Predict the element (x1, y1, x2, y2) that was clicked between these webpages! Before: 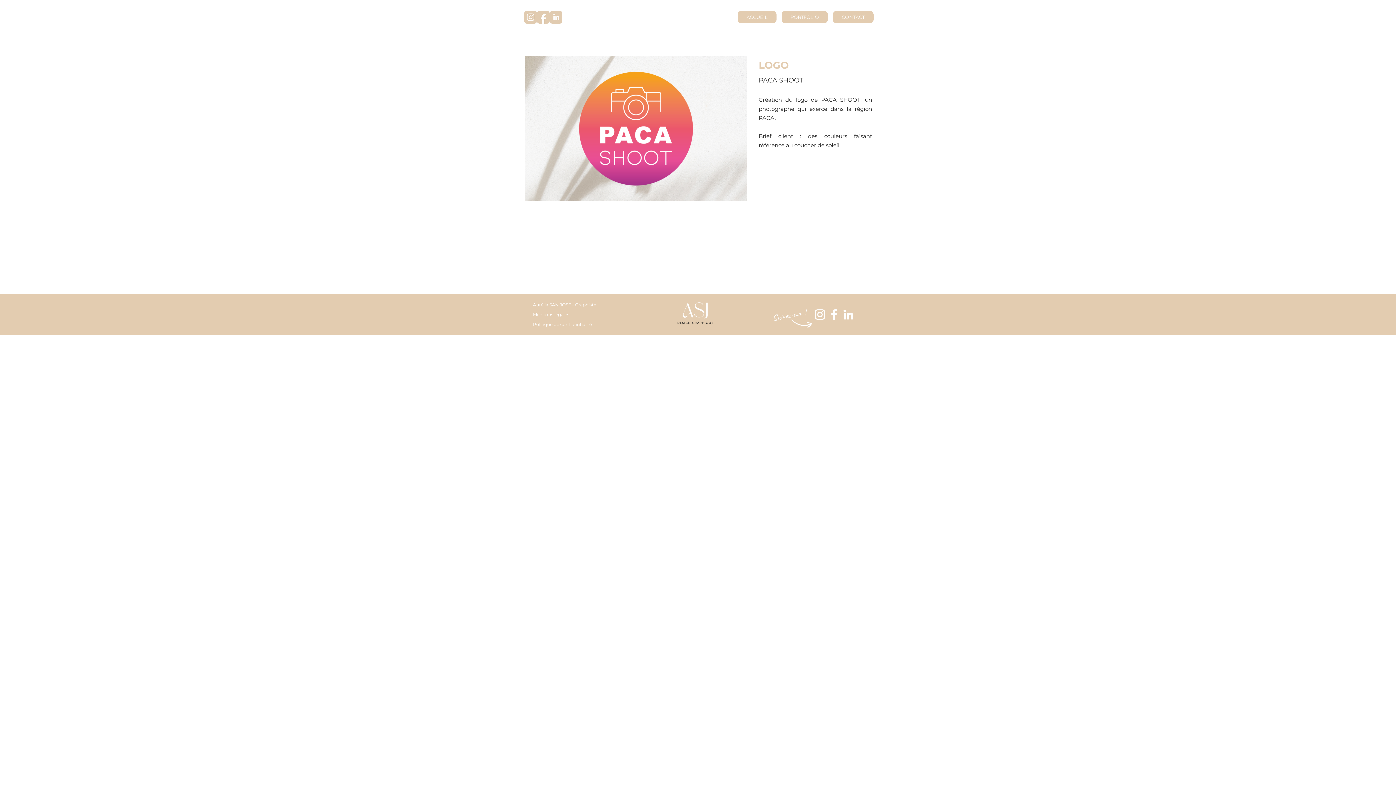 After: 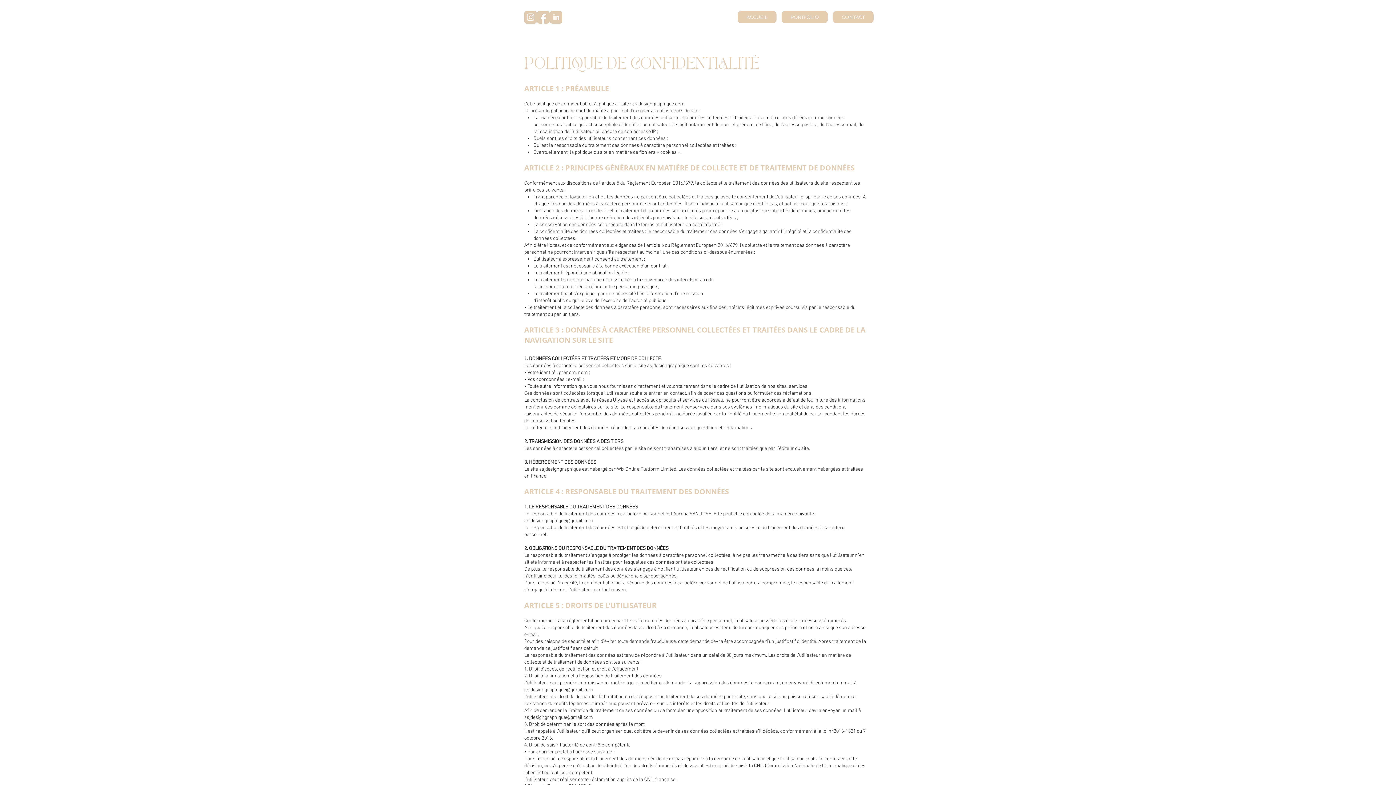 Action: bbox: (533, 322, 592, 327) label: Politique de confidentialité